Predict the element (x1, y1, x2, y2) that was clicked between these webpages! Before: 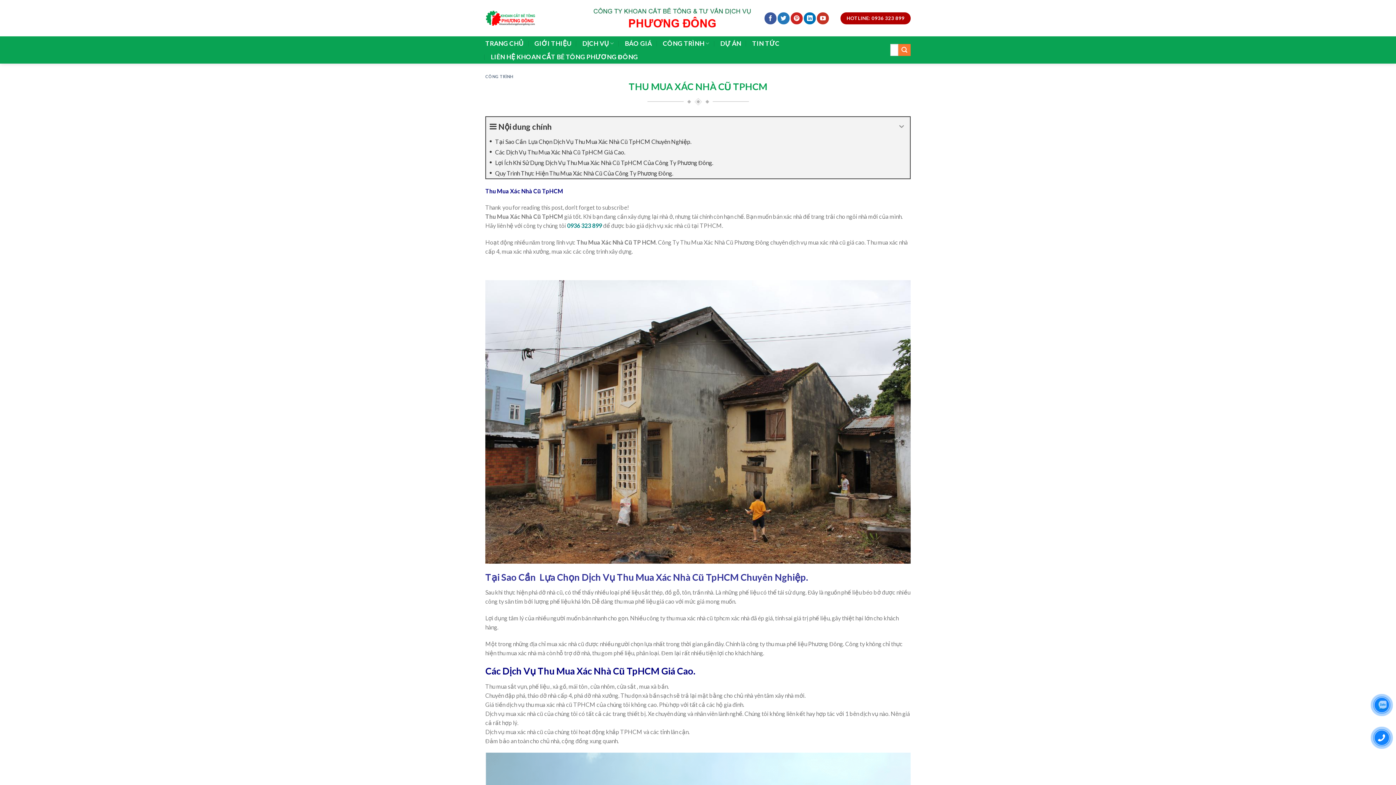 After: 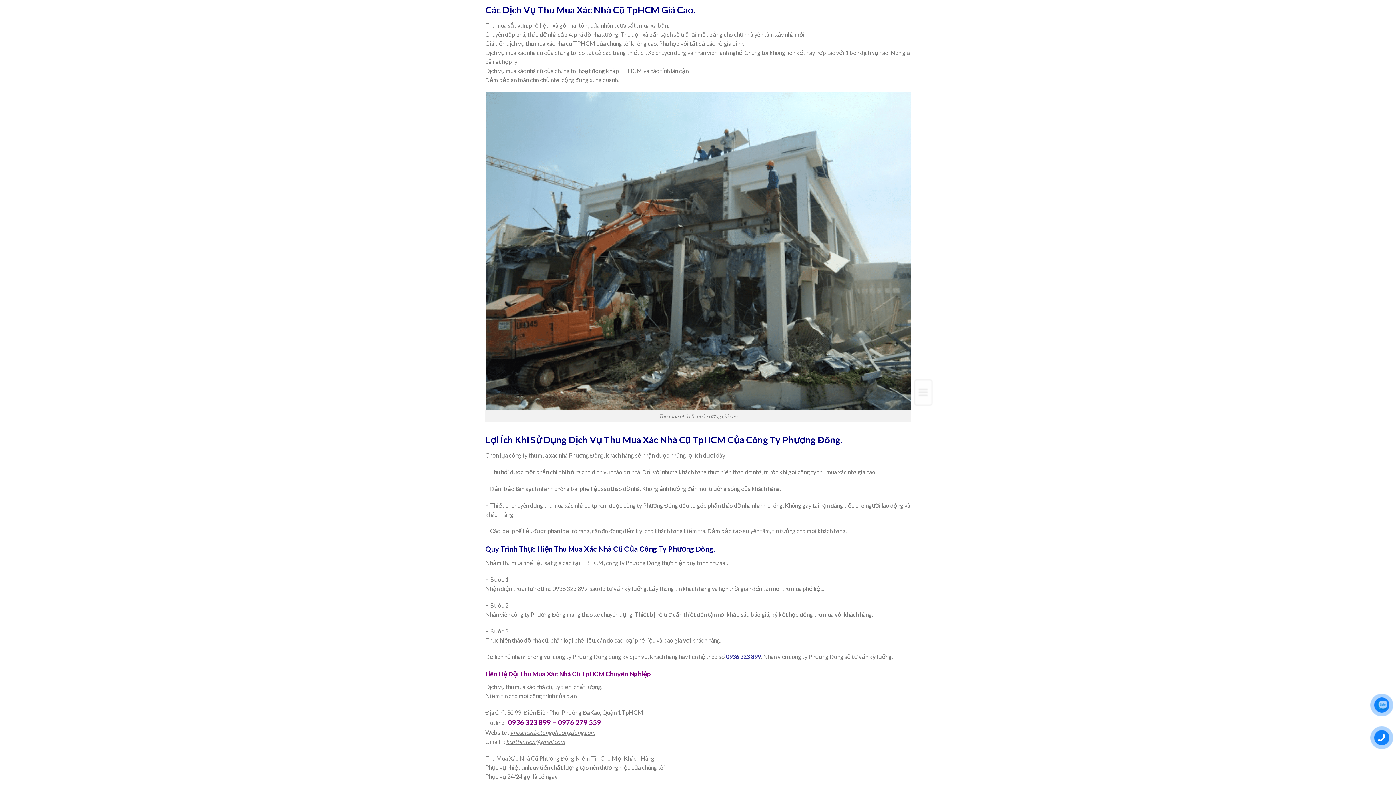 Action: bbox: (486, 146, 910, 157) label: Các Dịch Vụ Thu Mua Xác Nhà Cũ TpHCM Giá Cao.